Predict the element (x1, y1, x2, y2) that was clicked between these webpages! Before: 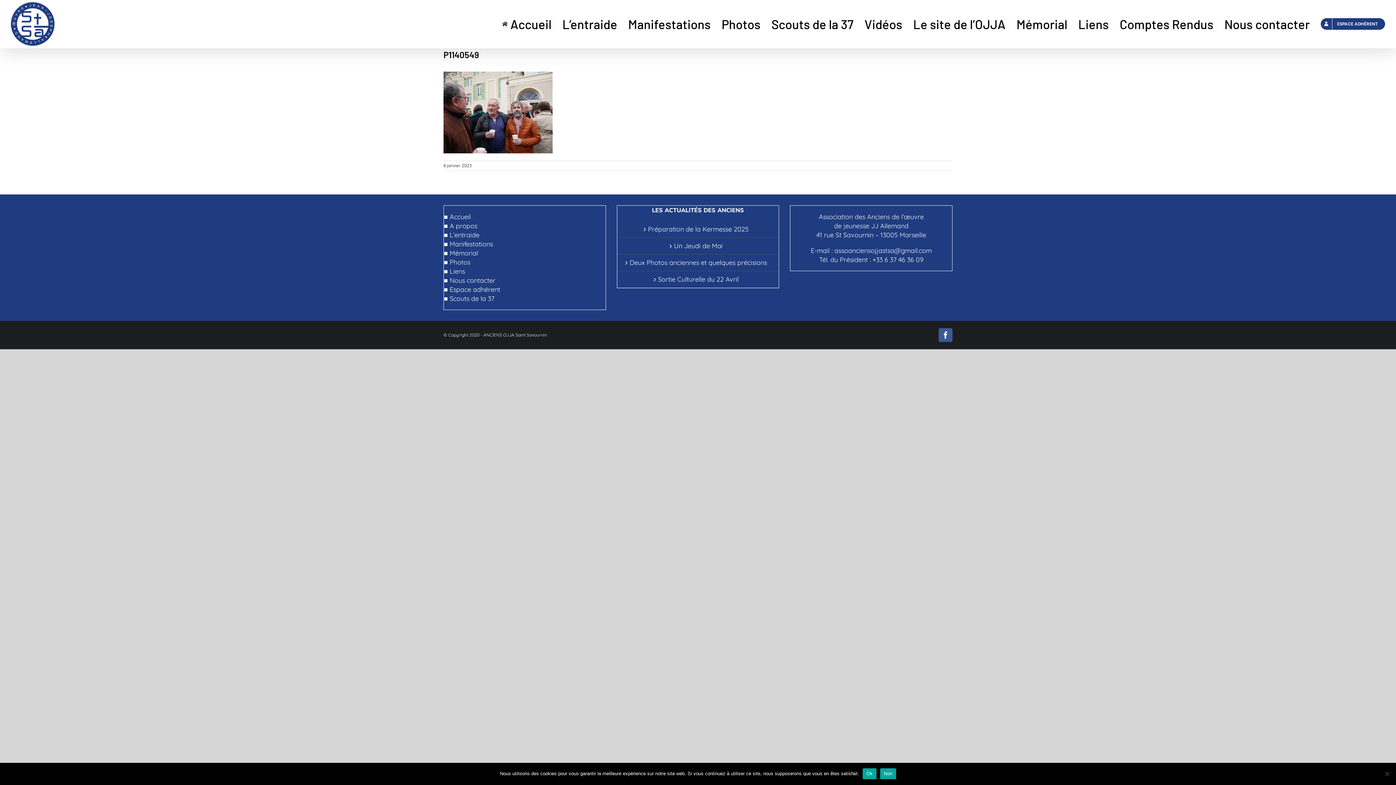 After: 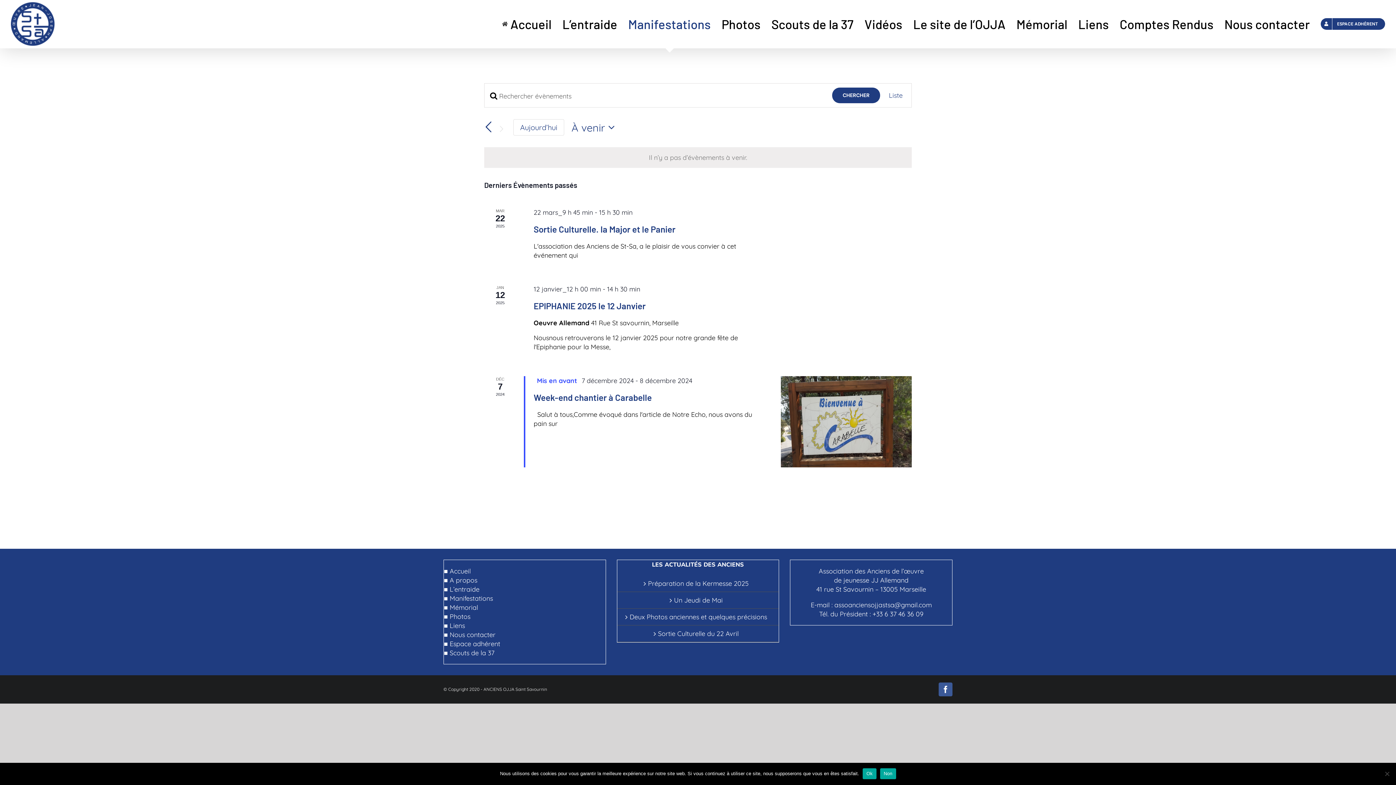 Action: label: Manifestations bbox: (628, 0, 710, 48)